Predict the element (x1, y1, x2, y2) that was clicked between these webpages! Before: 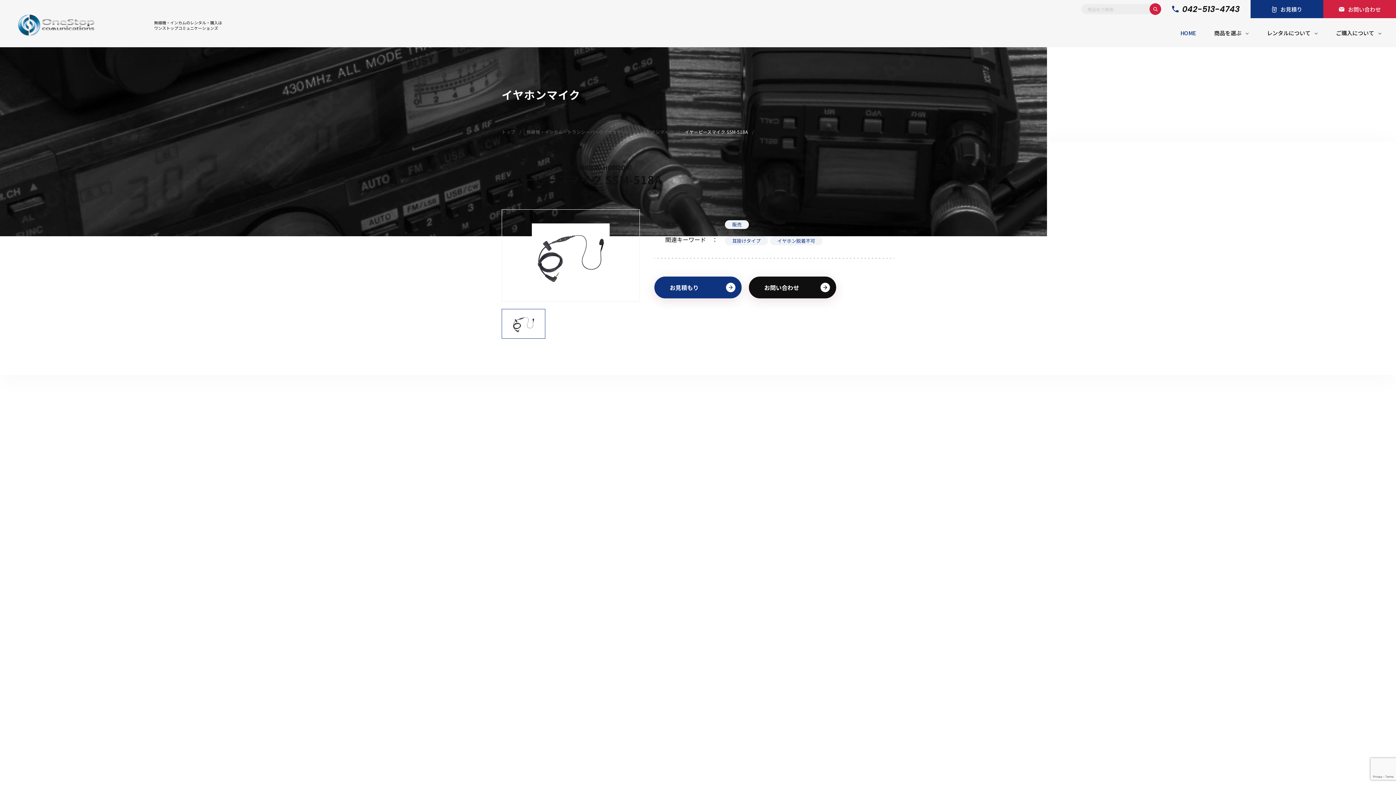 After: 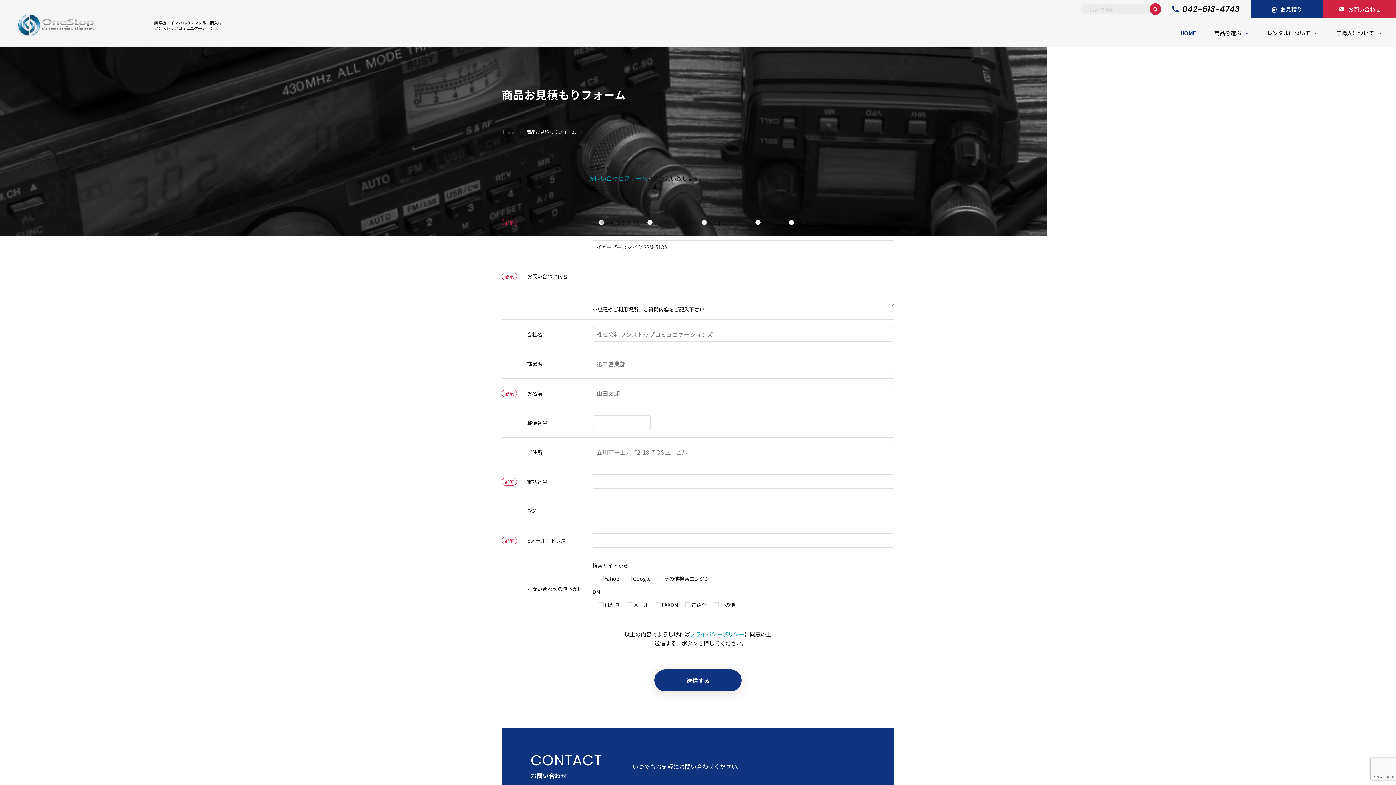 Action: bbox: (654, 276, 741, 298) label: お見積もり